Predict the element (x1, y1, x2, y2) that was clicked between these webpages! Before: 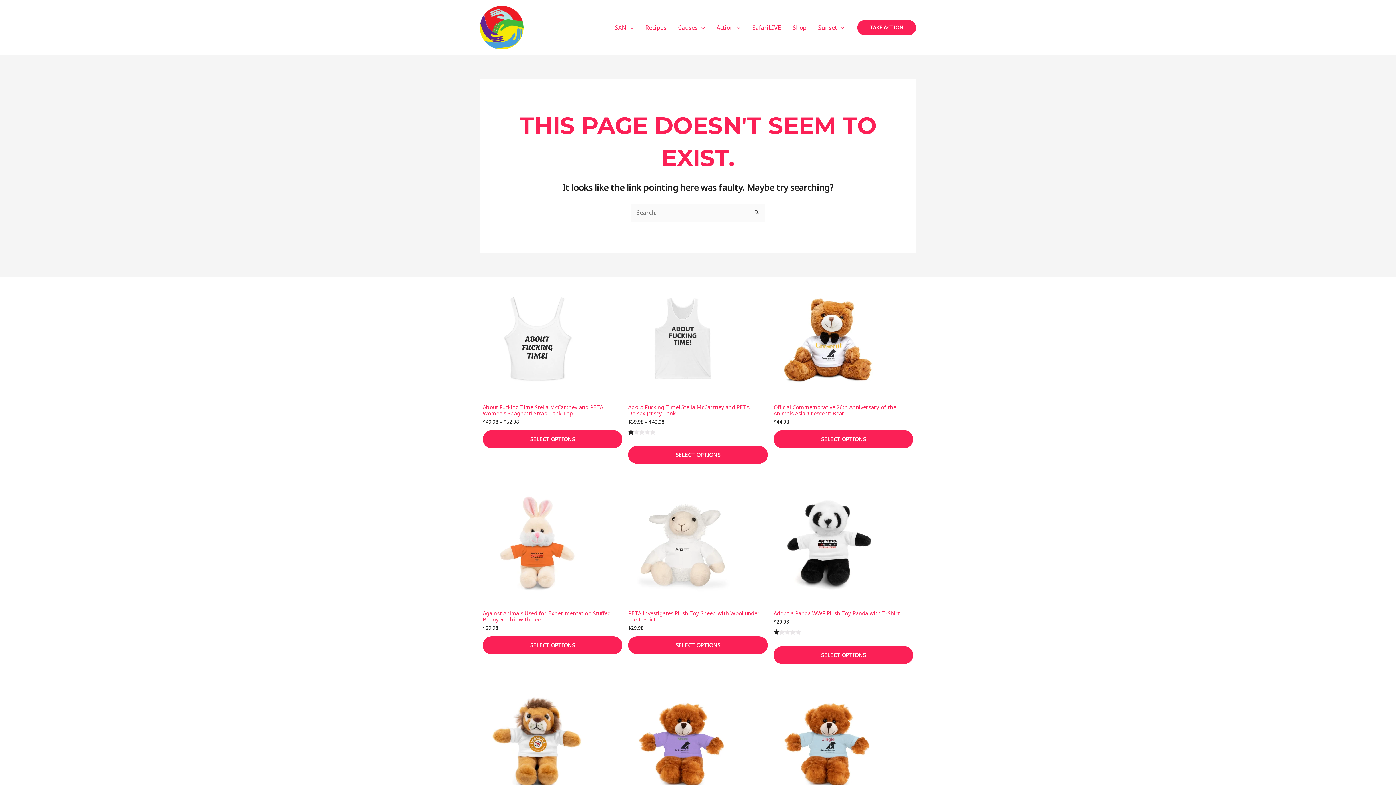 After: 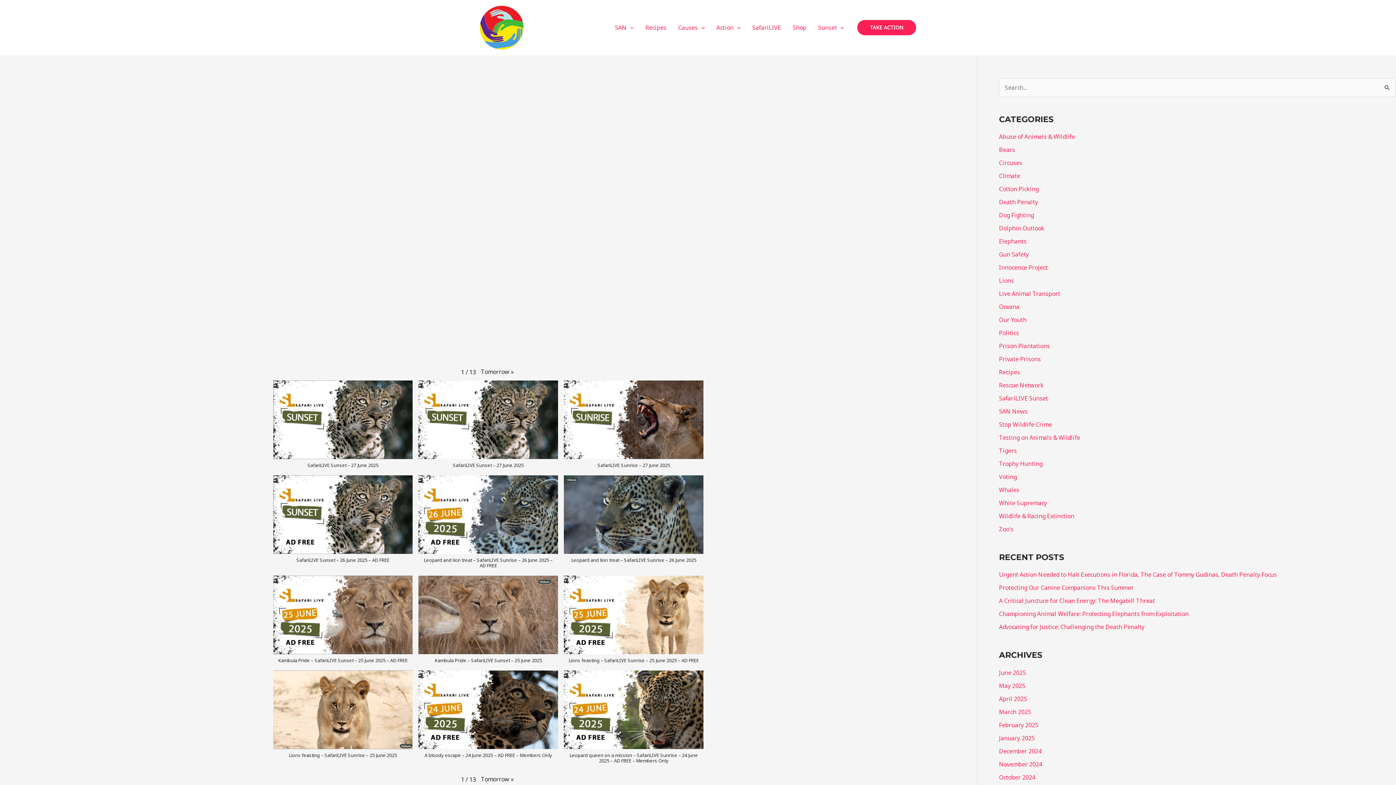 Action: label: SafariLIVE bbox: (746, 14, 787, 40)